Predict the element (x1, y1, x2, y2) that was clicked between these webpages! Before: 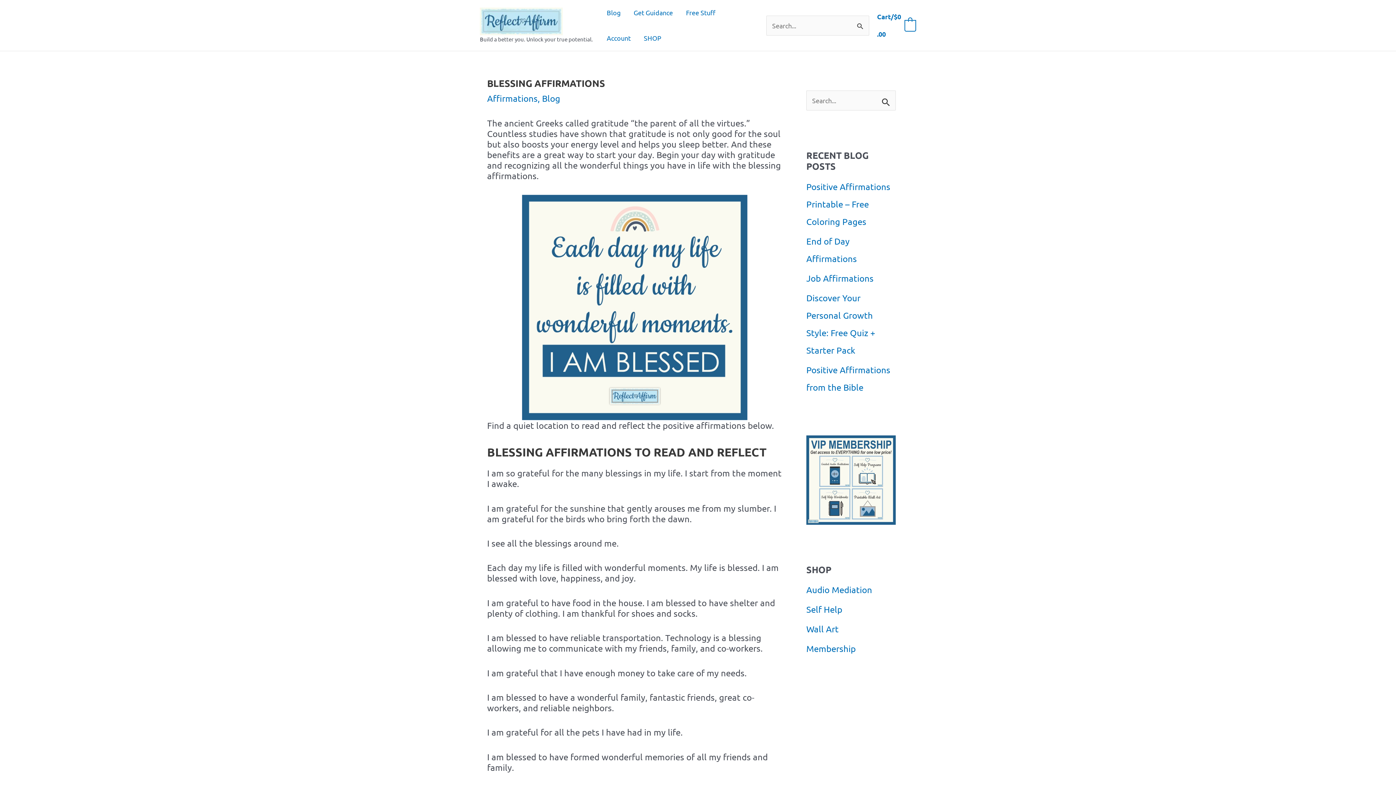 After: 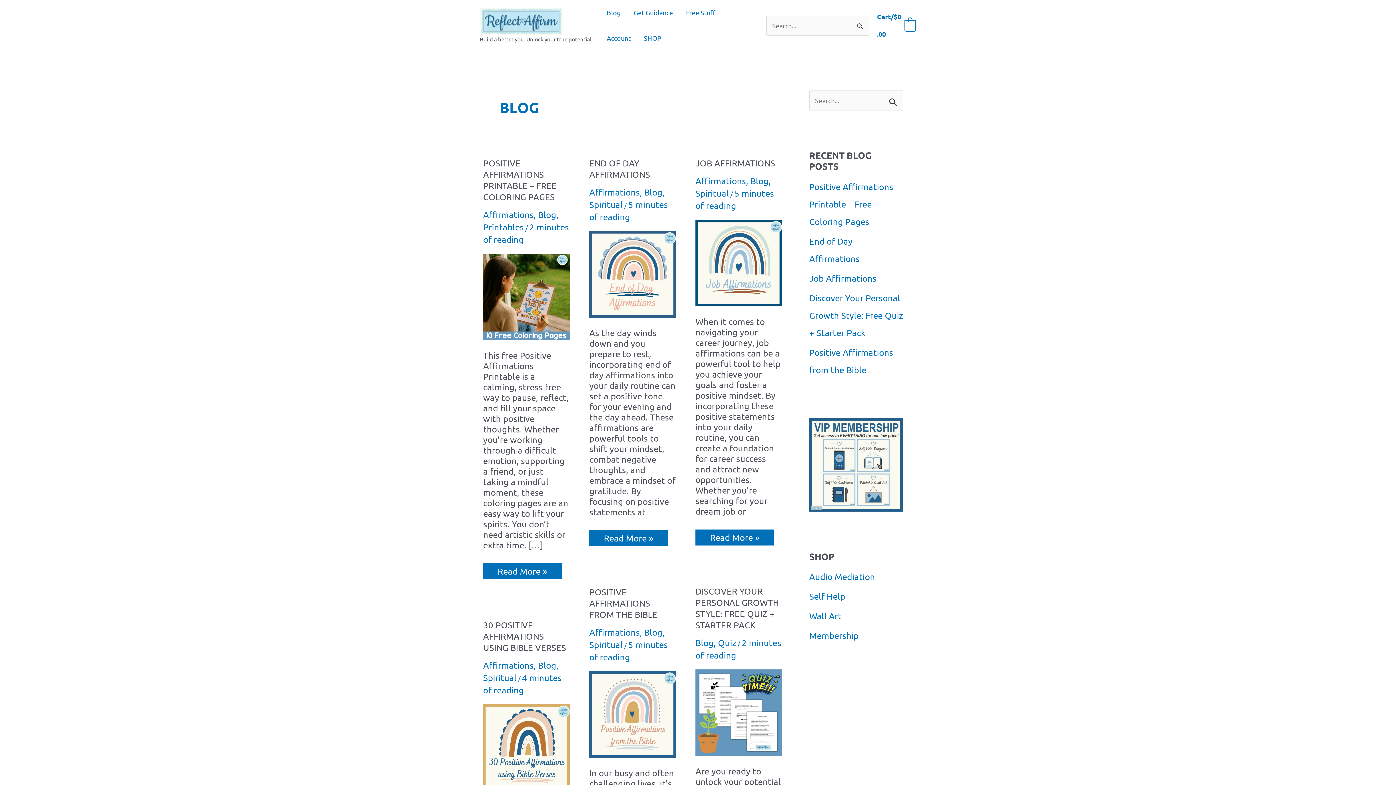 Action: label: Blog bbox: (600, 0, 627, 25)